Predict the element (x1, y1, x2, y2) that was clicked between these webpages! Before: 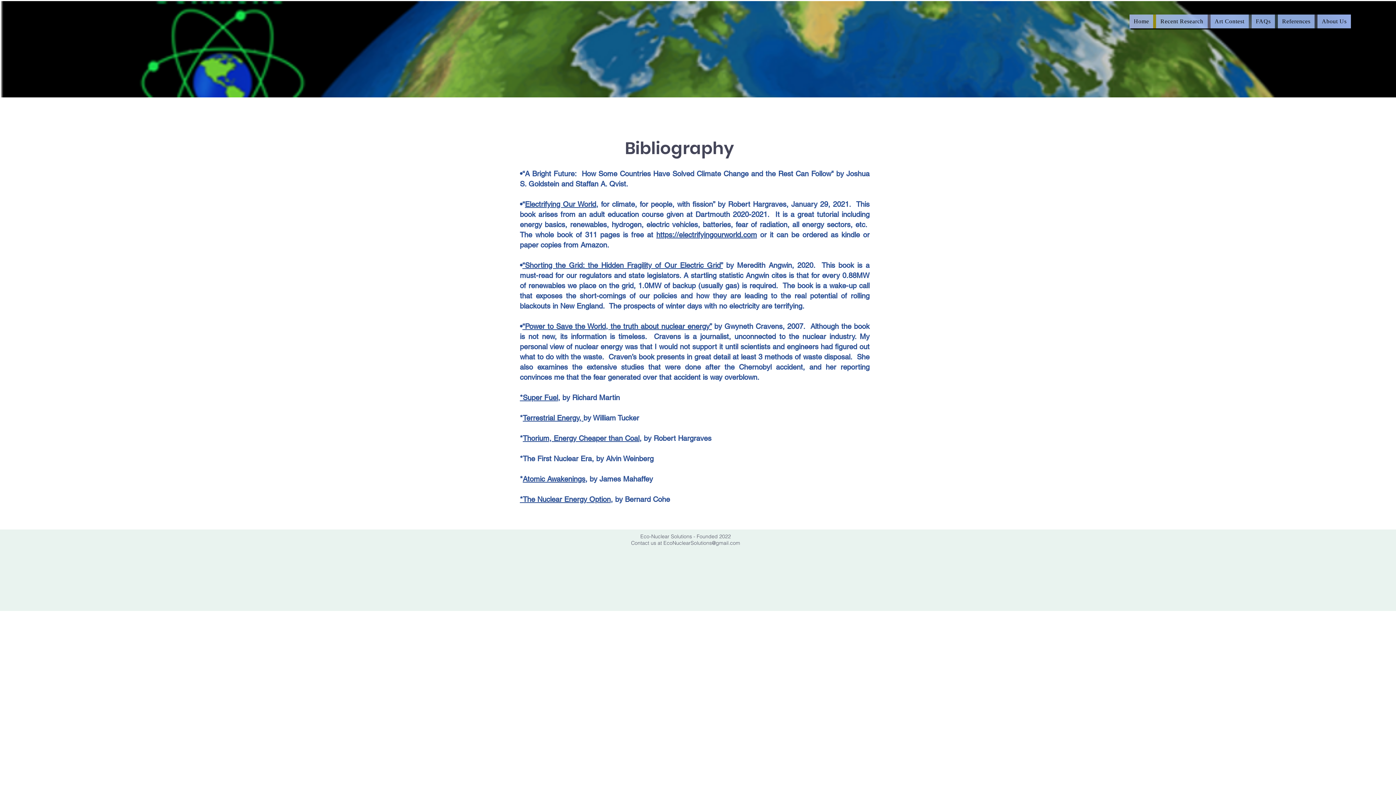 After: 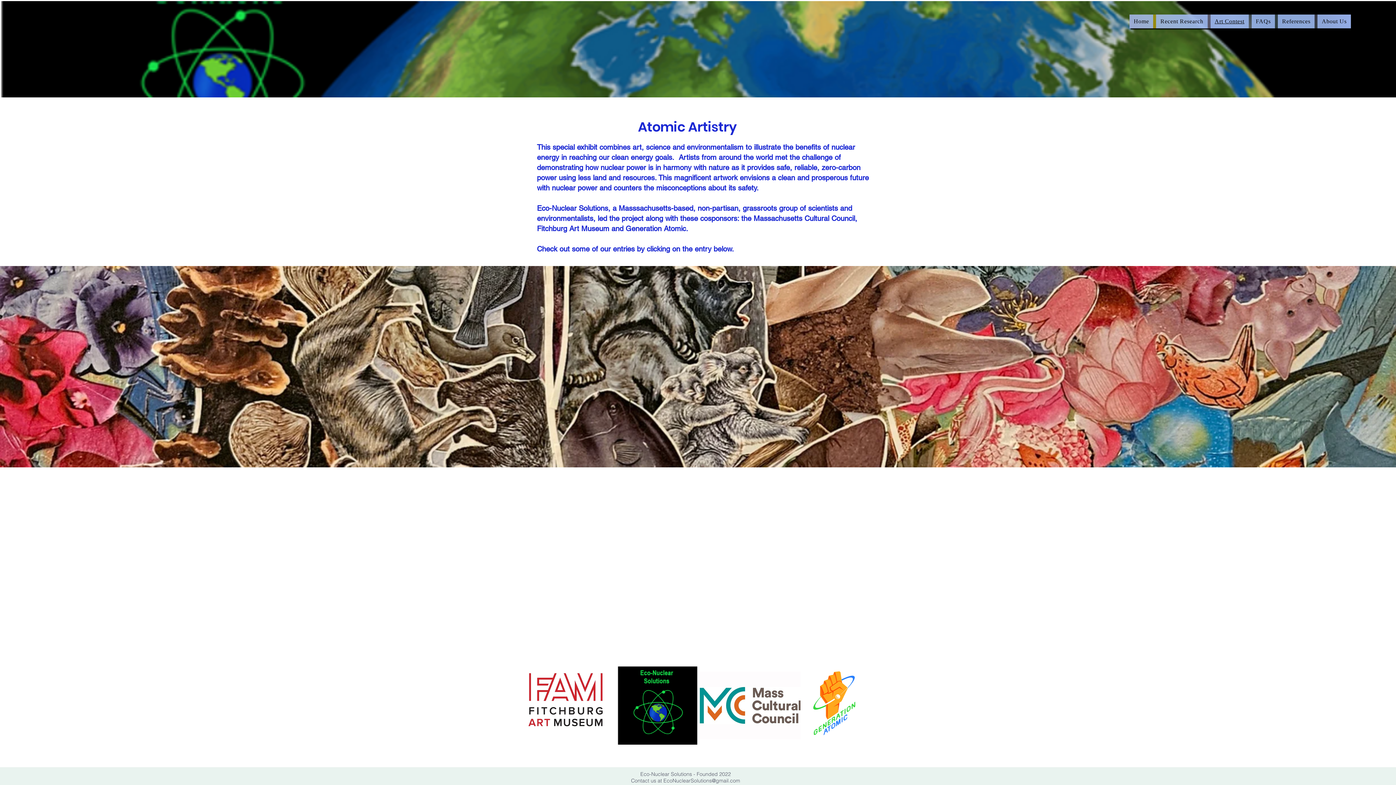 Action: bbox: (1210, 14, 1248, 28) label: Art Contest